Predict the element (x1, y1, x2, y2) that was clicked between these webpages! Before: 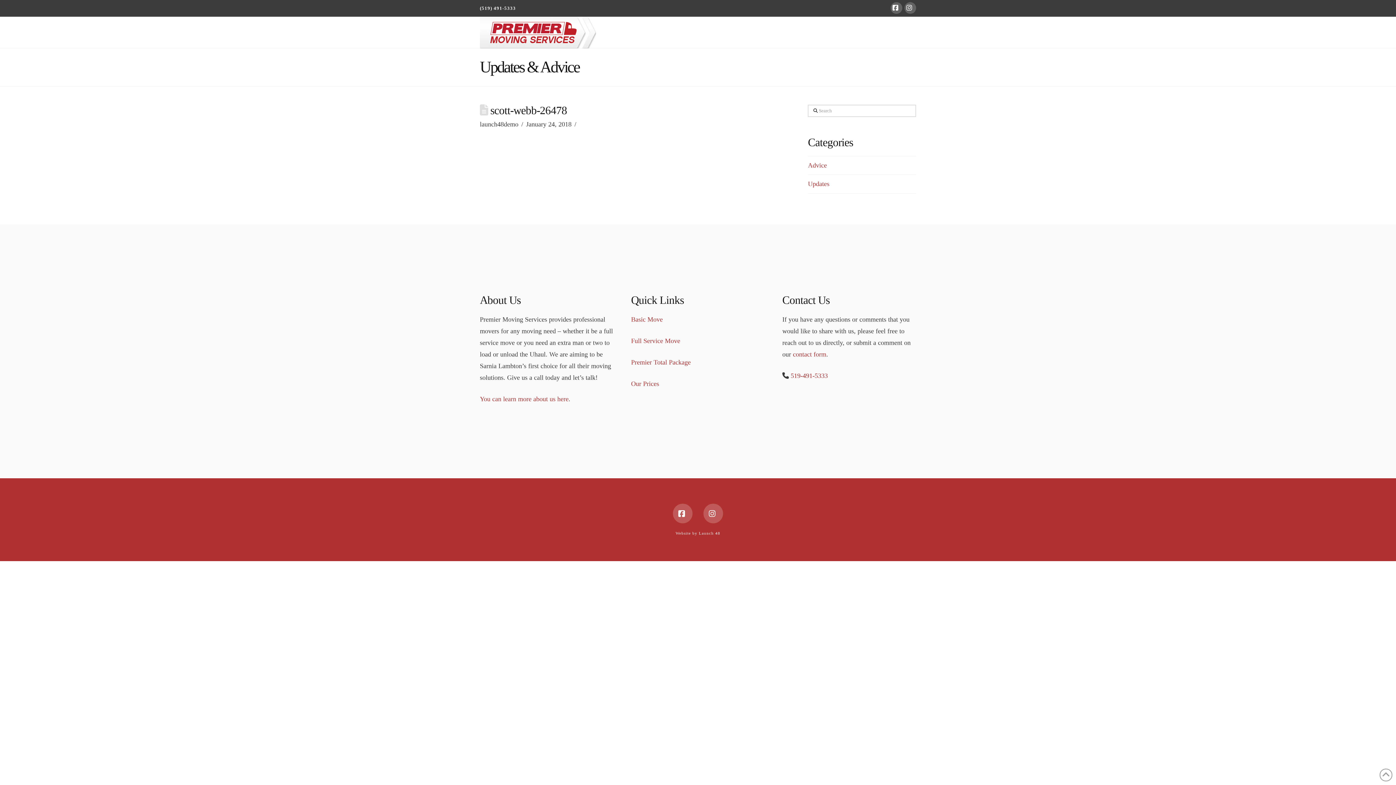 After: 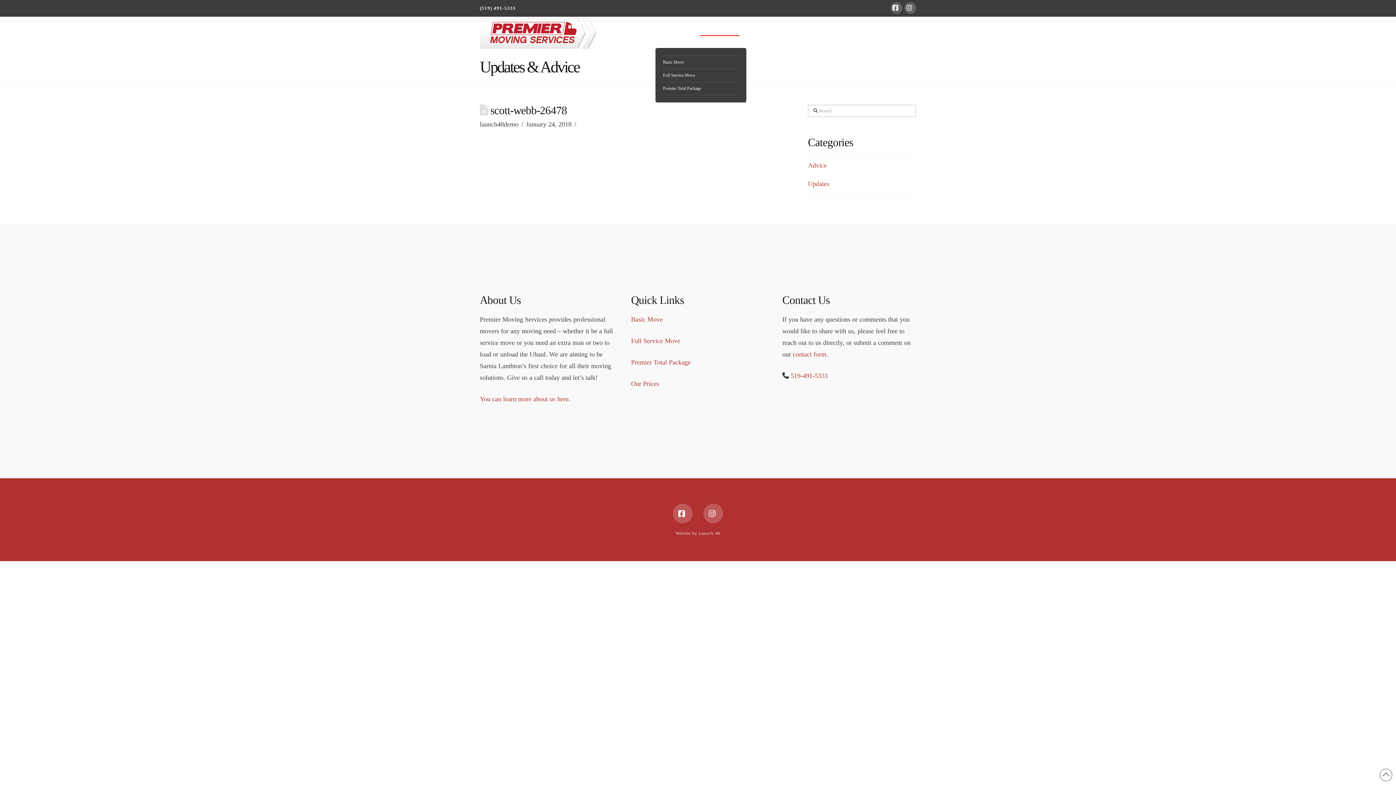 Action: bbox: (692, 16, 746, 48) label: OUR PACKAGES